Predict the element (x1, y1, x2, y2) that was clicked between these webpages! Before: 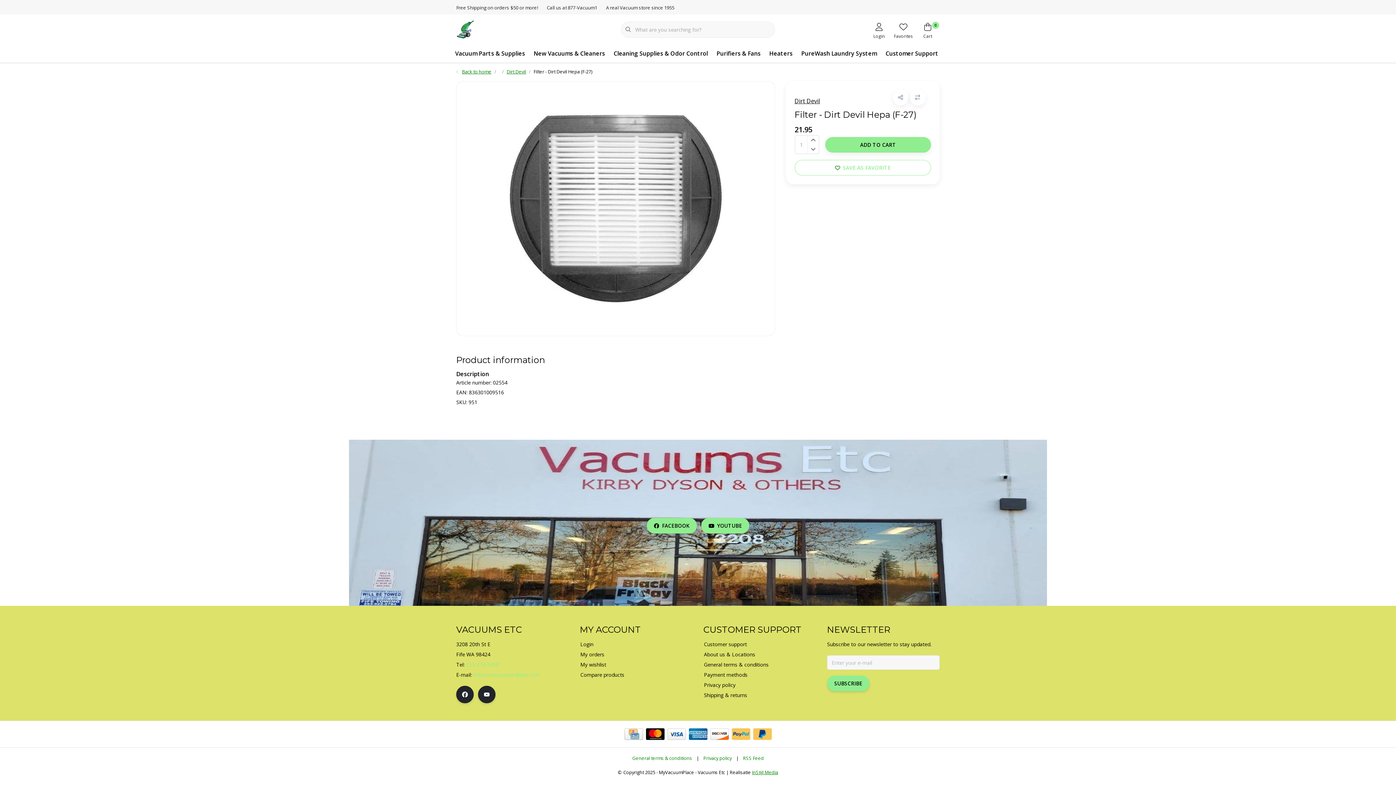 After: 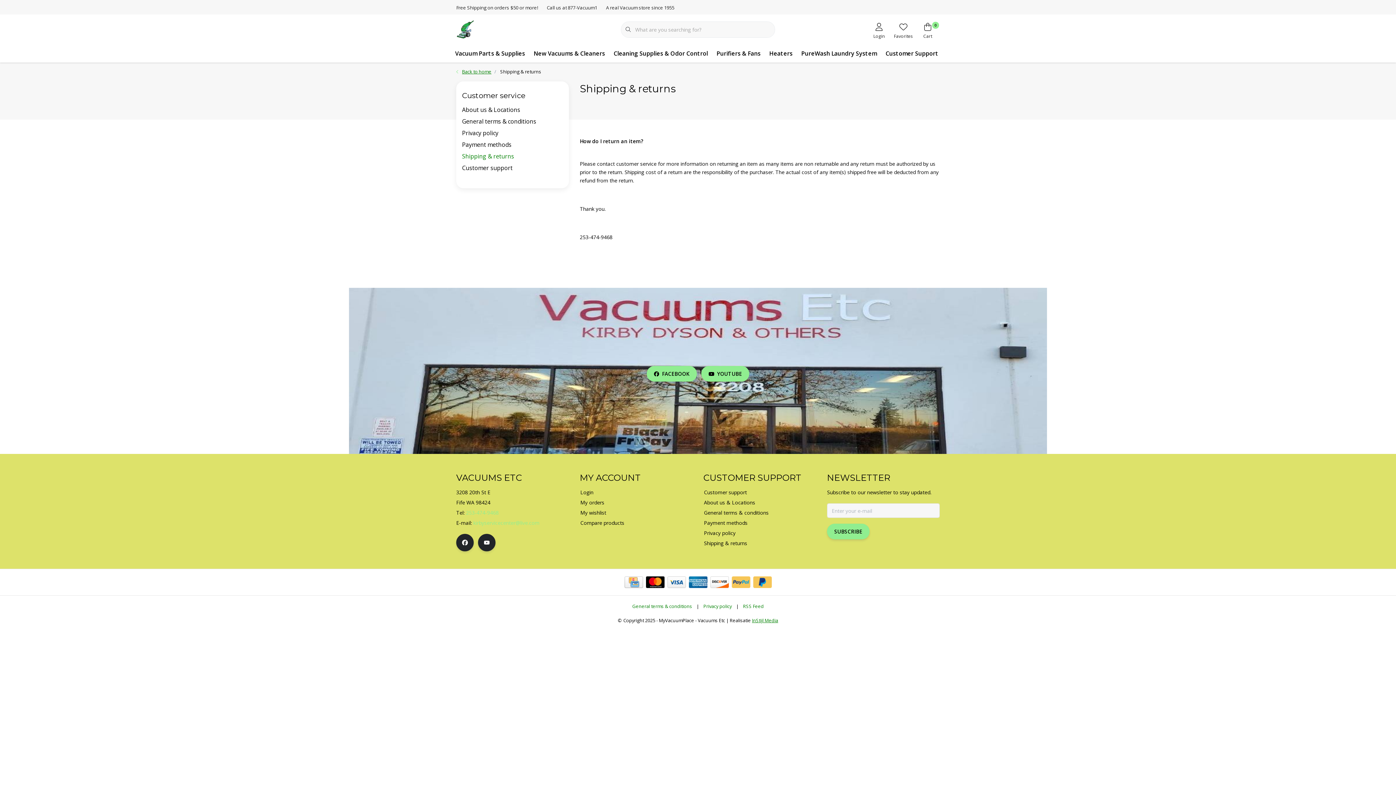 Action: bbox: (697, 692, 747, 698) label: Shipping & returns